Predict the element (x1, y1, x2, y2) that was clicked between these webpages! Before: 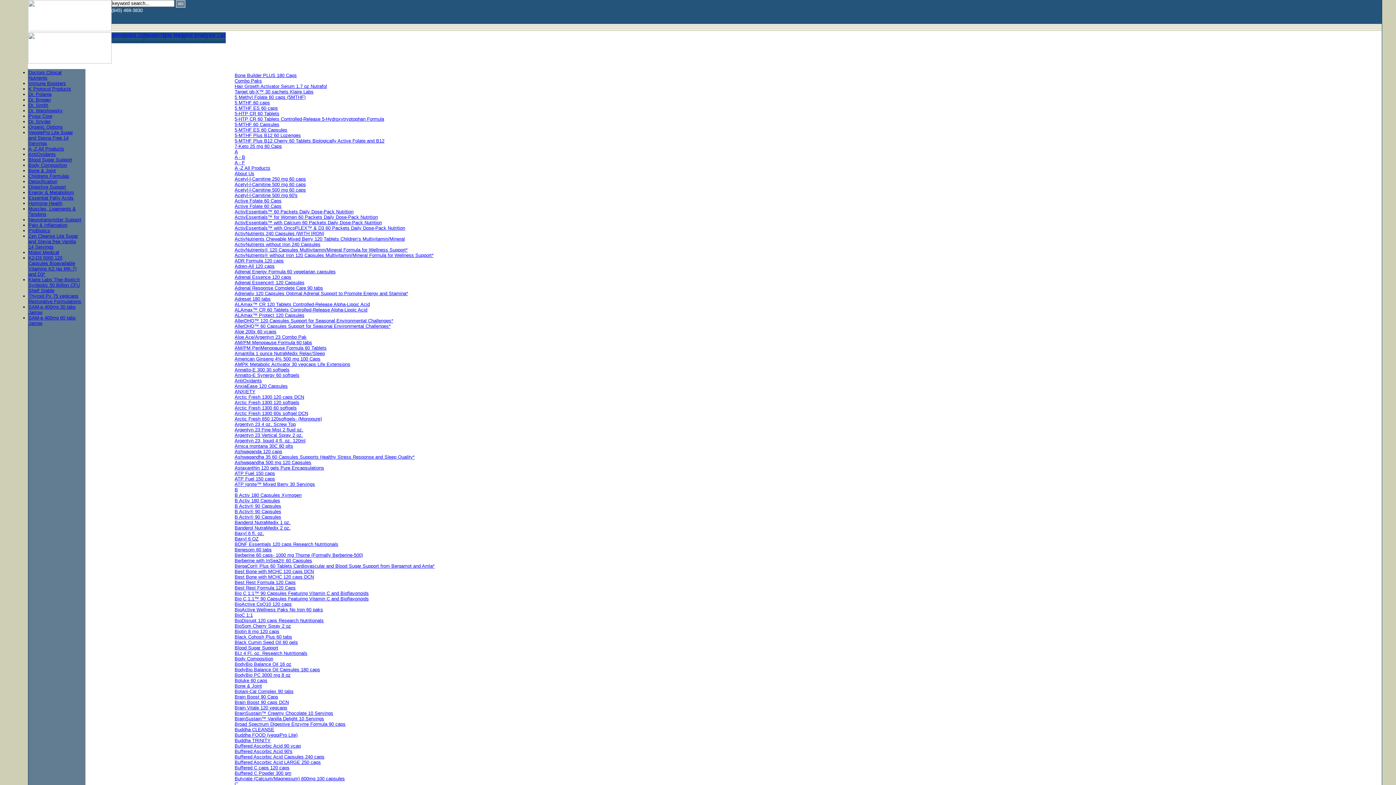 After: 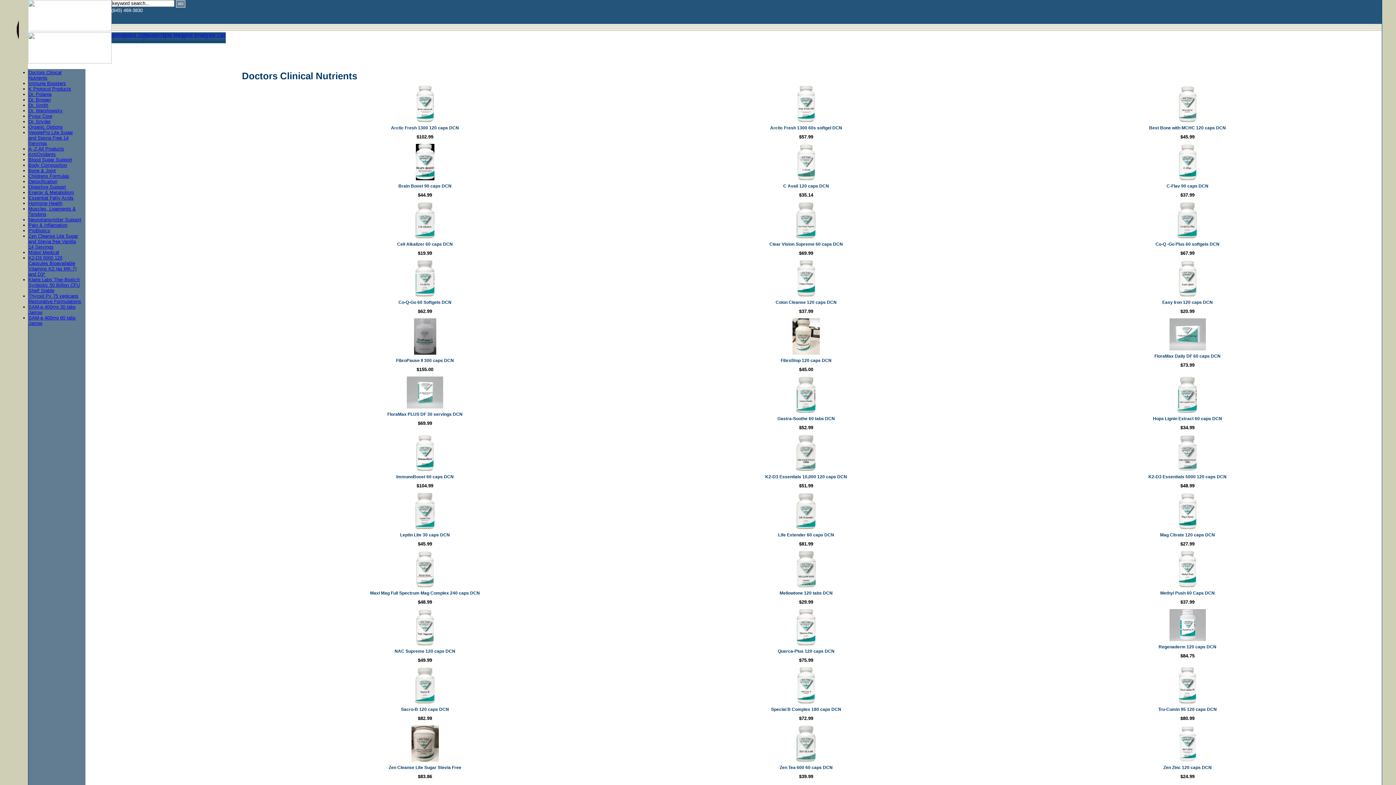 Action: bbox: (28, 69, 61, 80) label: Doctors Clinical Nutrients